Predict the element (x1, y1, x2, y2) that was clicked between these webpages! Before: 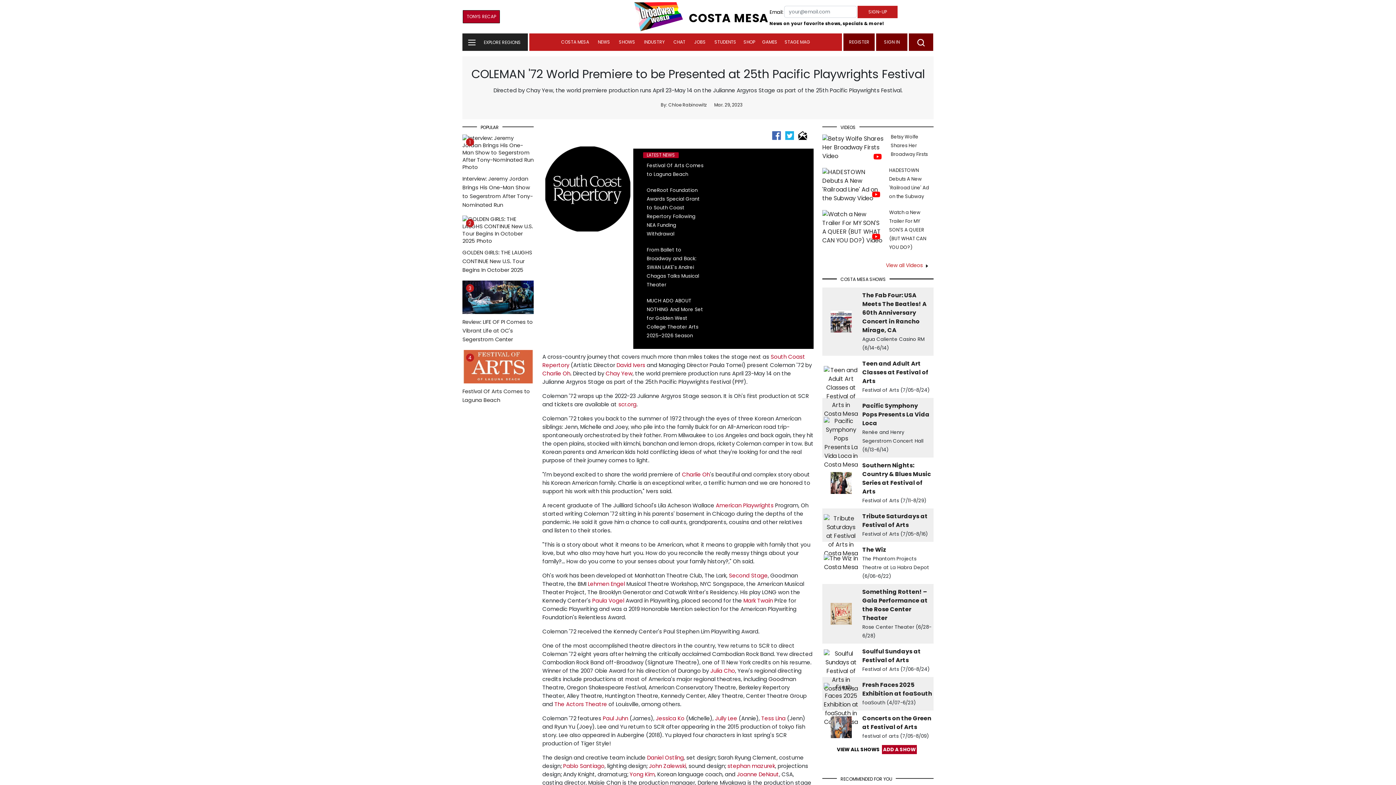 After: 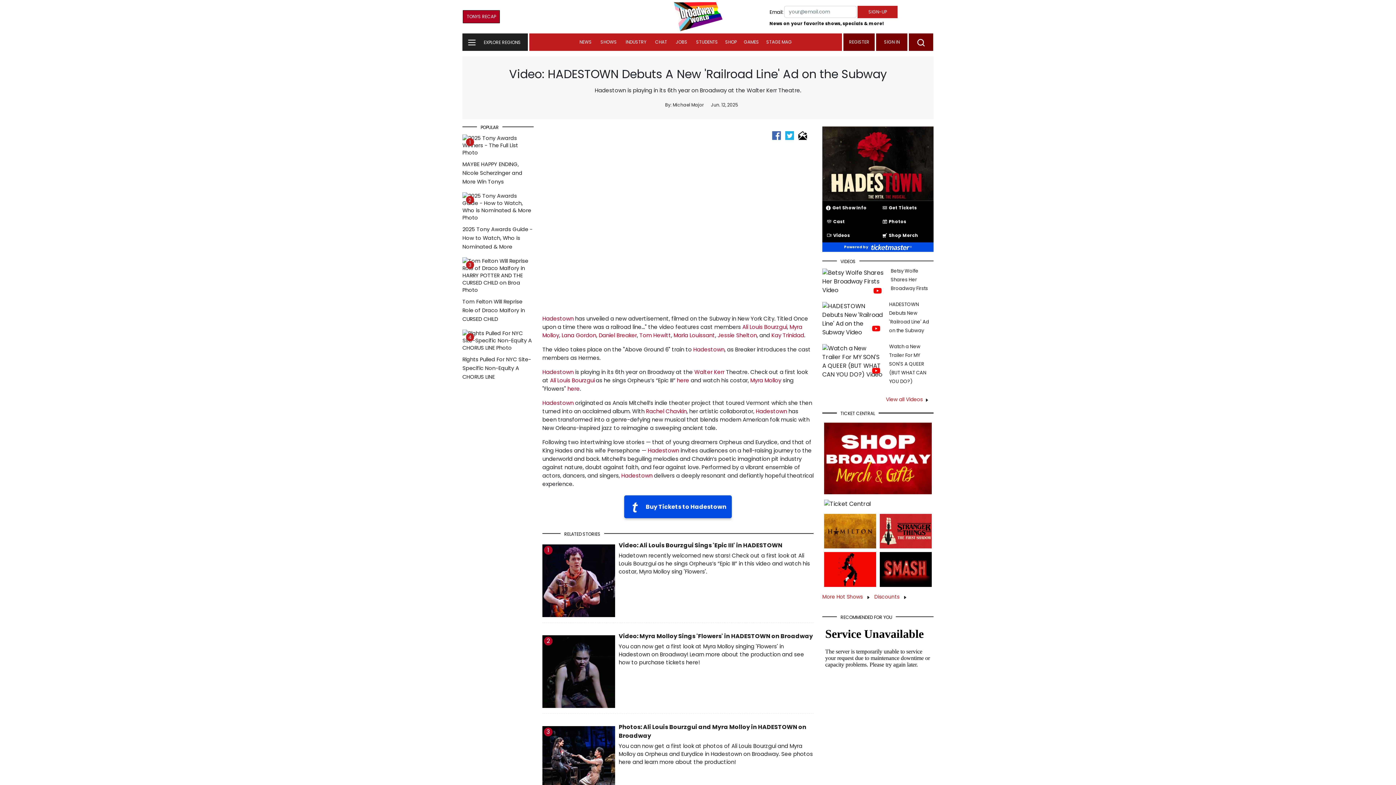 Action: bbox: (822, 181, 883, 189)